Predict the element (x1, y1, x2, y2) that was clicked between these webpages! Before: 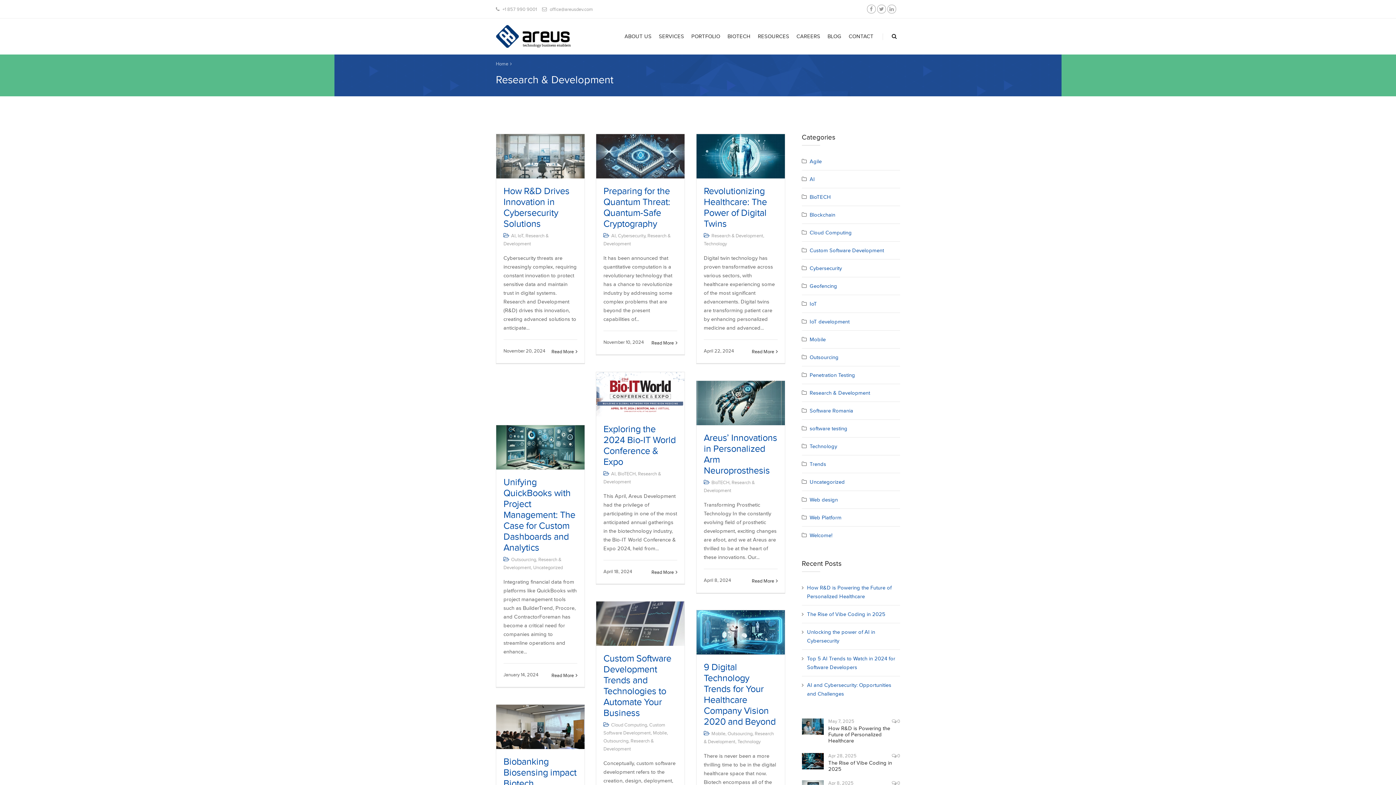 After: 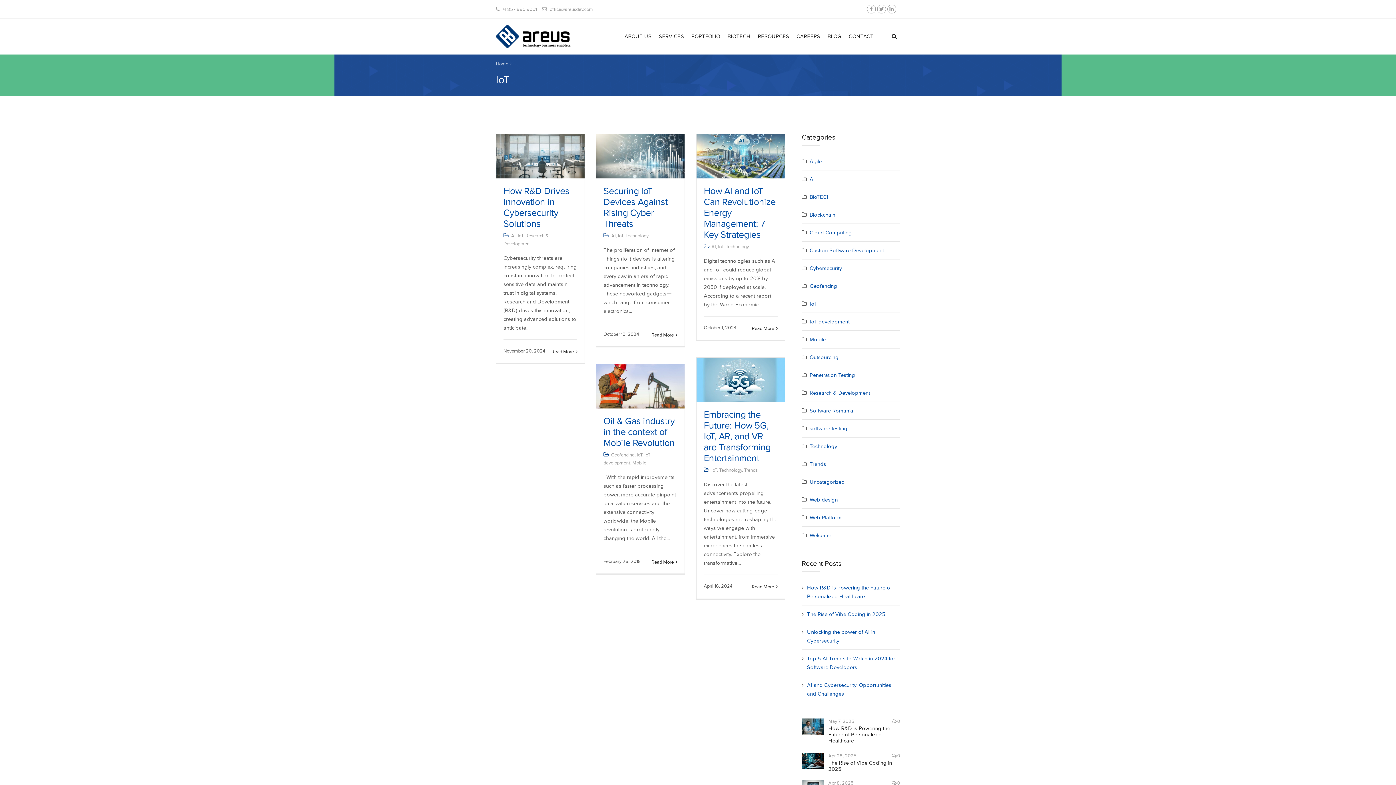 Action: bbox: (517, 233, 523, 238) label: IoT